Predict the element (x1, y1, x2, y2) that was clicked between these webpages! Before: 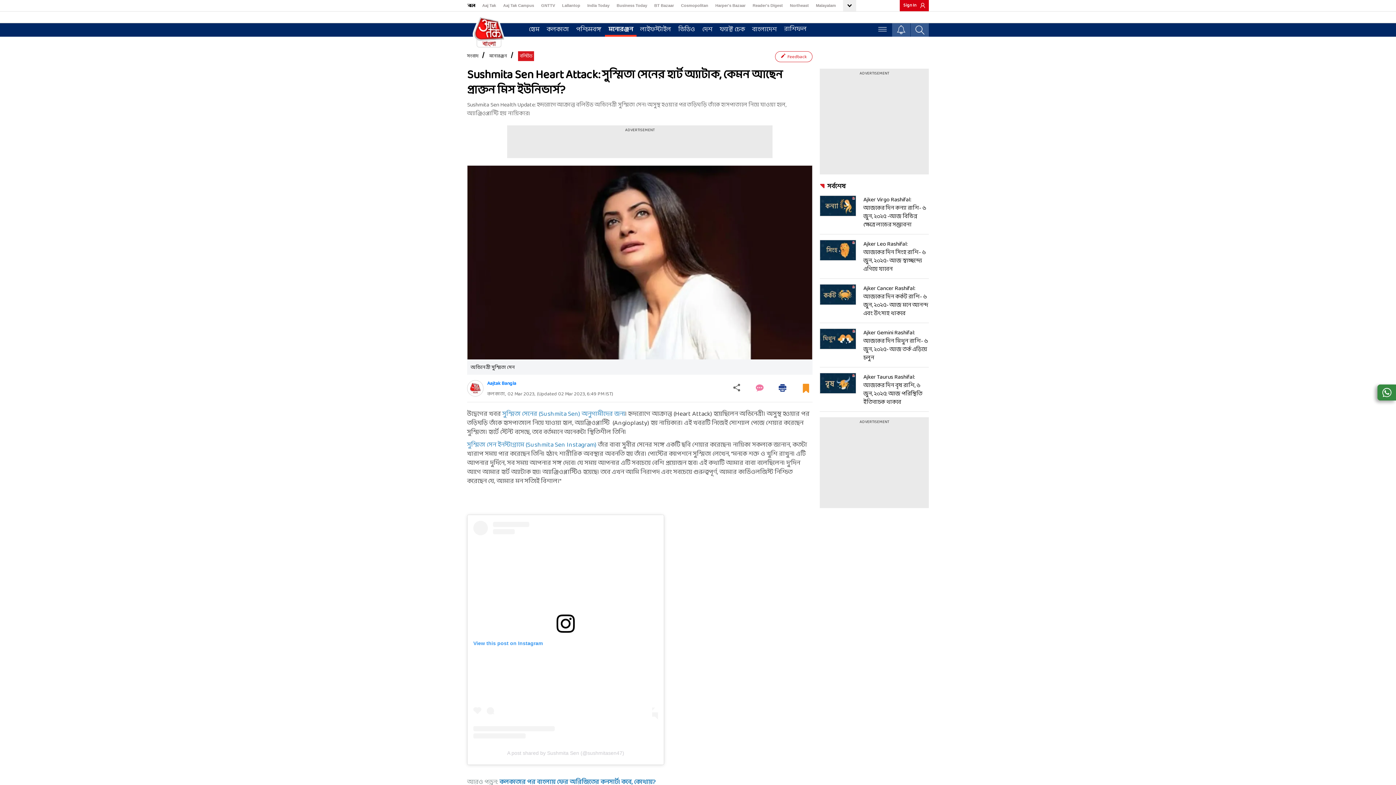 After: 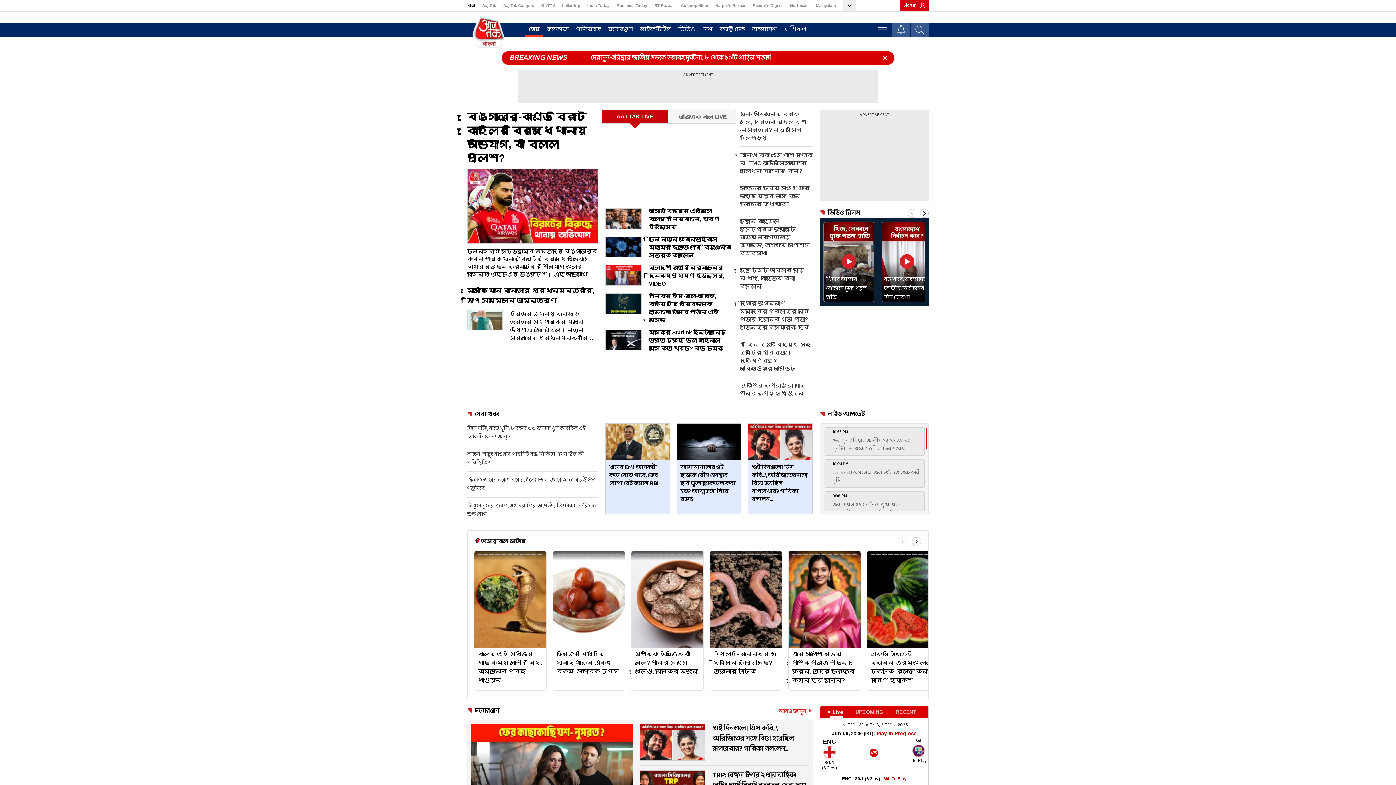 Action: bbox: (467, 52, 478, 60) label: সংবাদ